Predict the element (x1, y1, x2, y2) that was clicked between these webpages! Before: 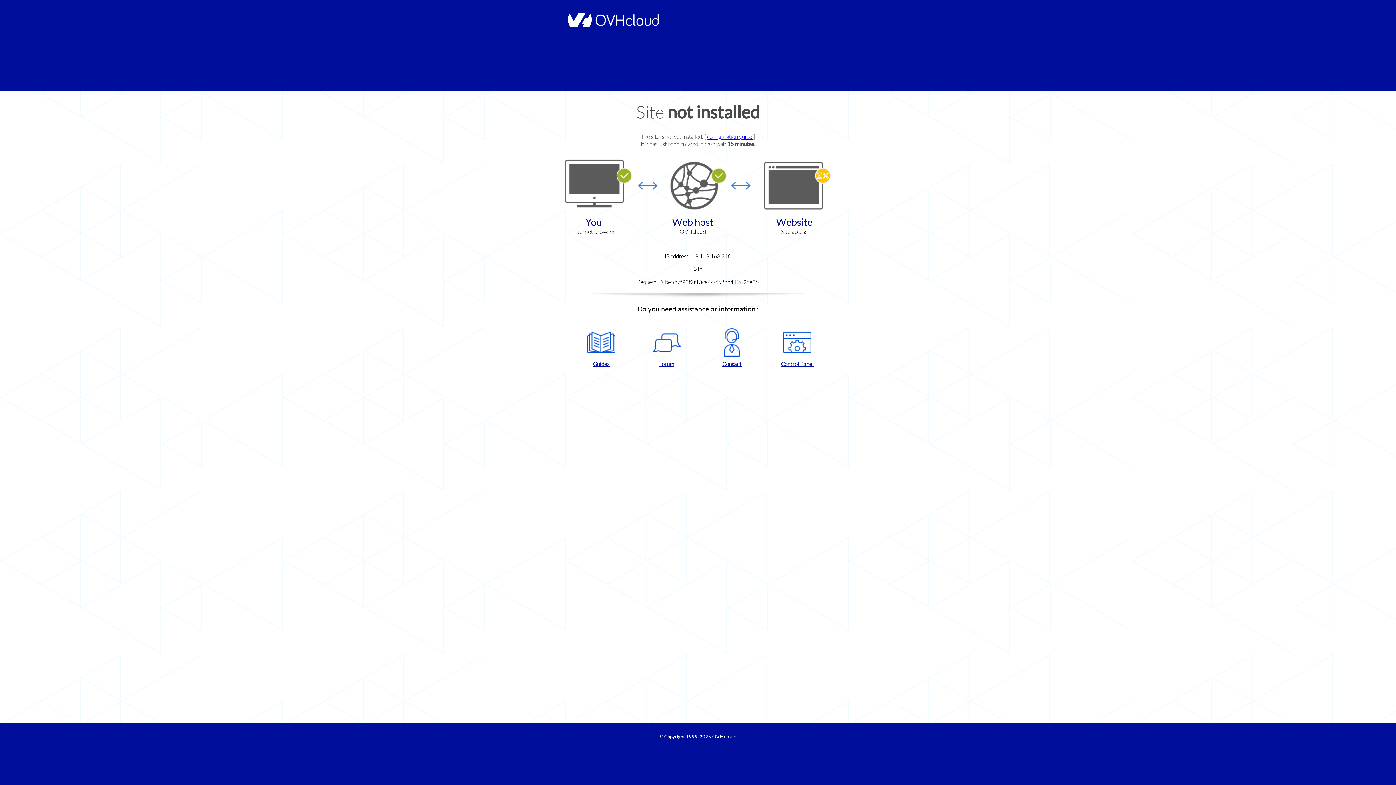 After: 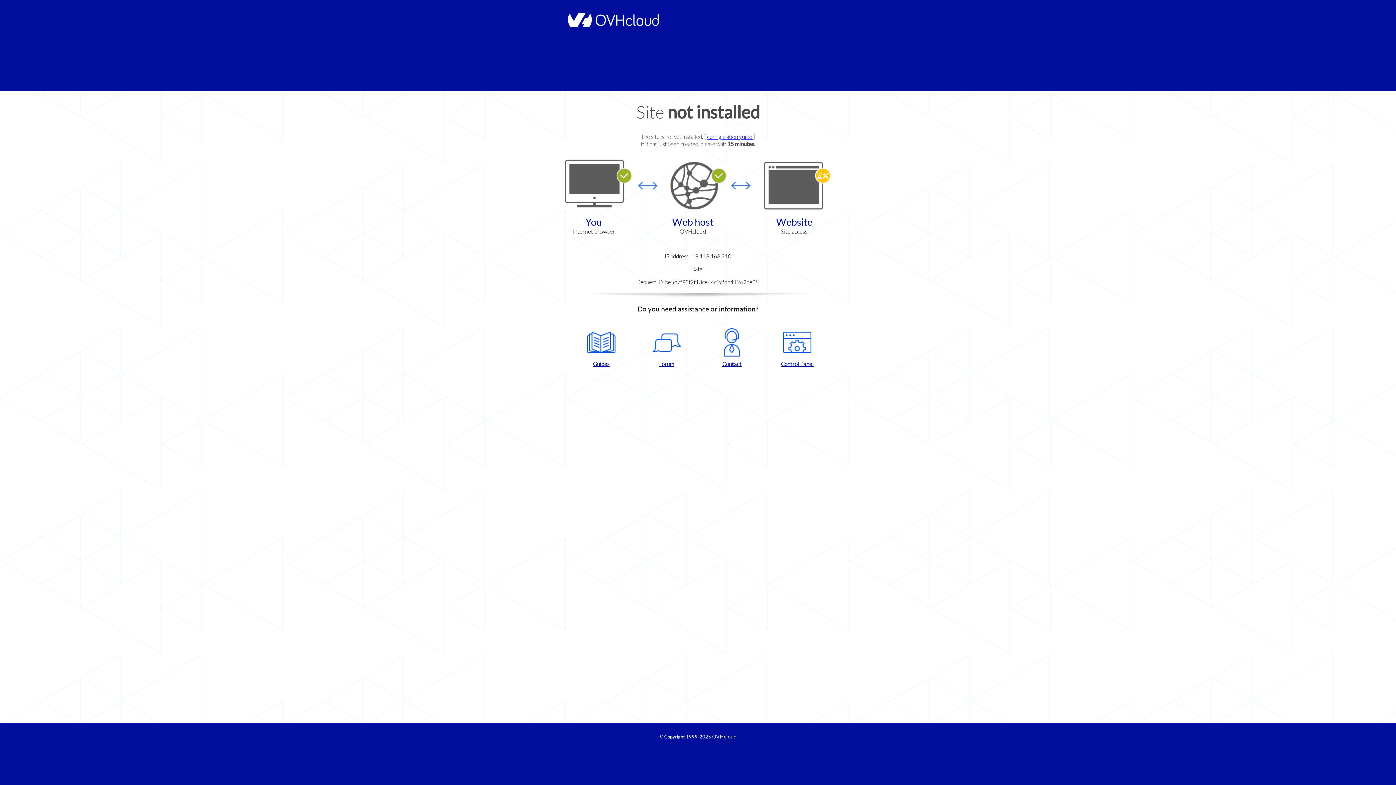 Action: bbox: (637, 328, 696, 367) label: Forum